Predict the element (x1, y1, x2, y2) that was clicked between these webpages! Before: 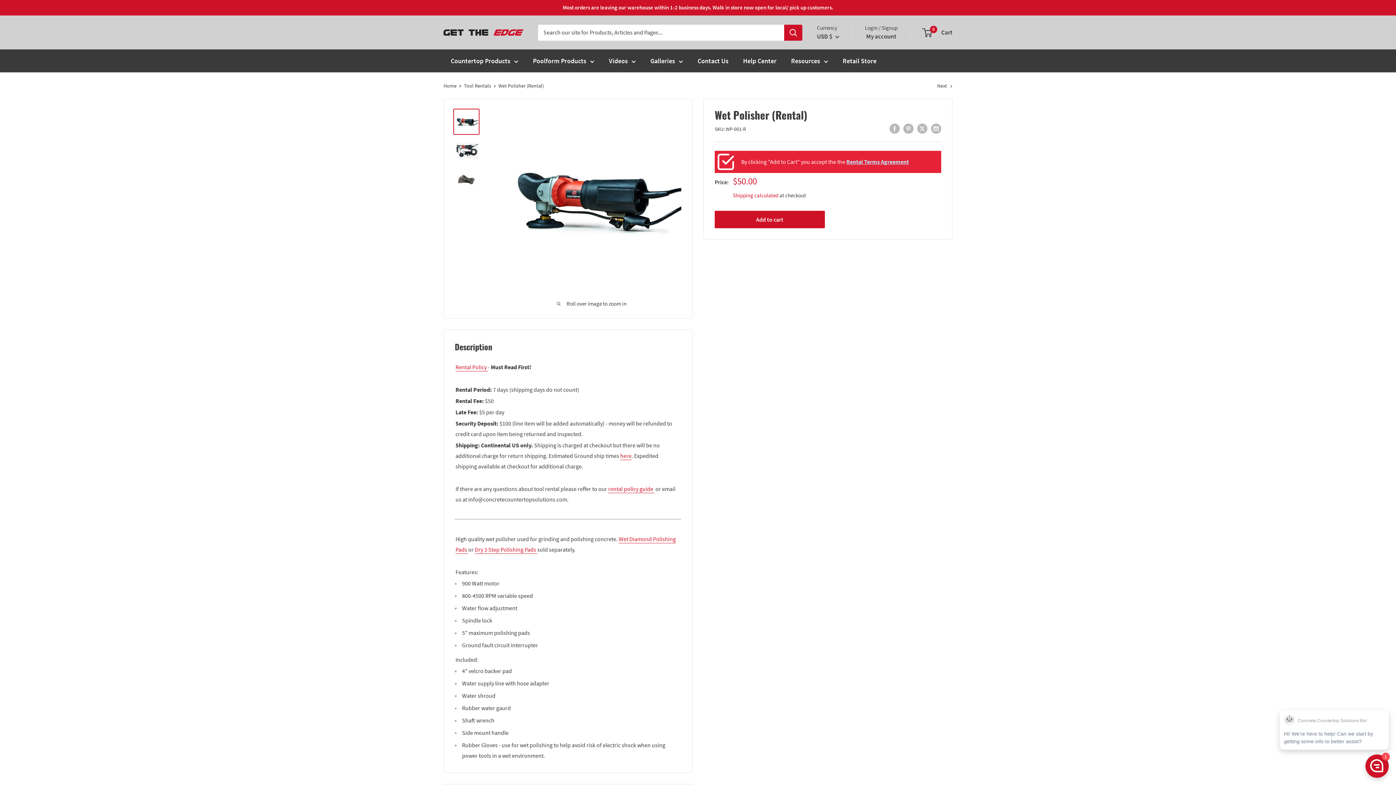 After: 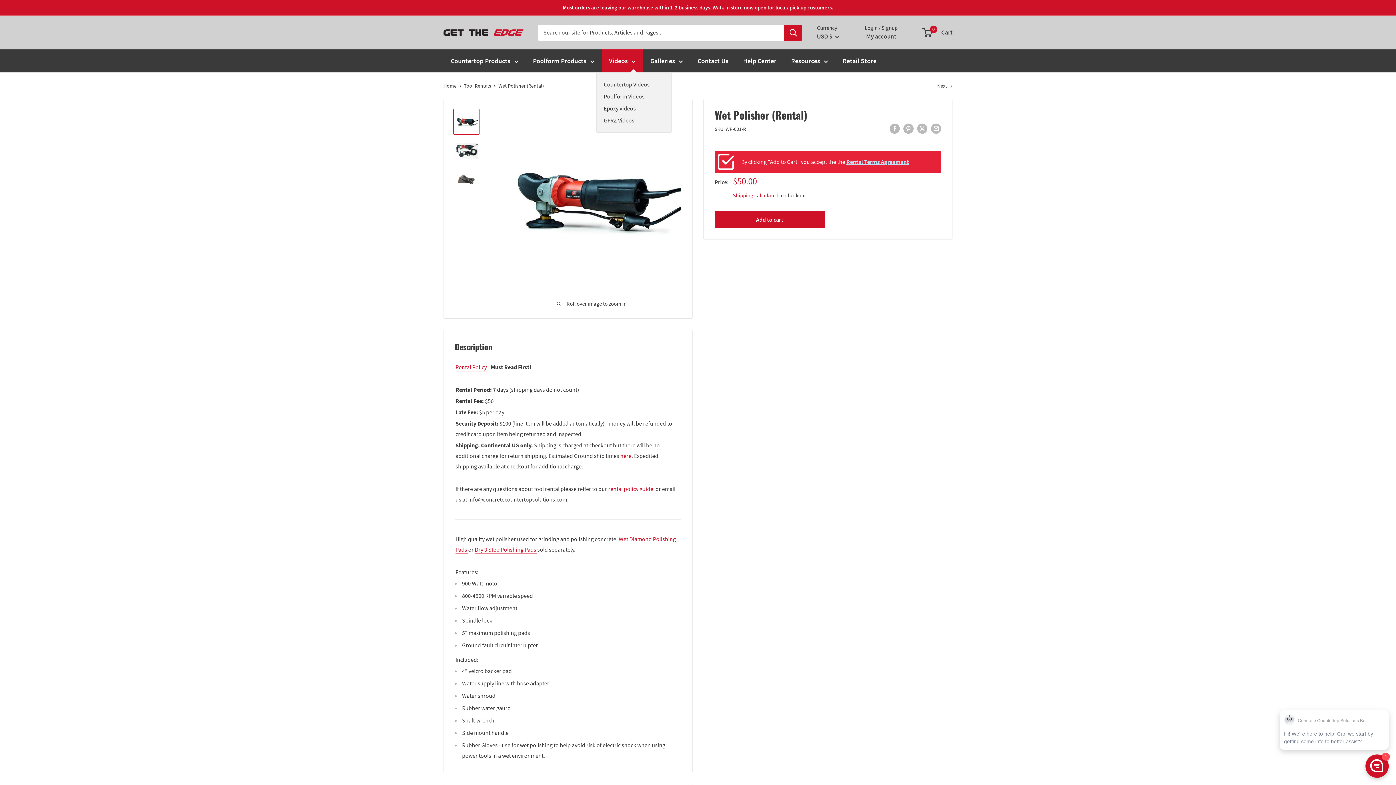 Action: bbox: (601, 49, 643, 72) label: Videos